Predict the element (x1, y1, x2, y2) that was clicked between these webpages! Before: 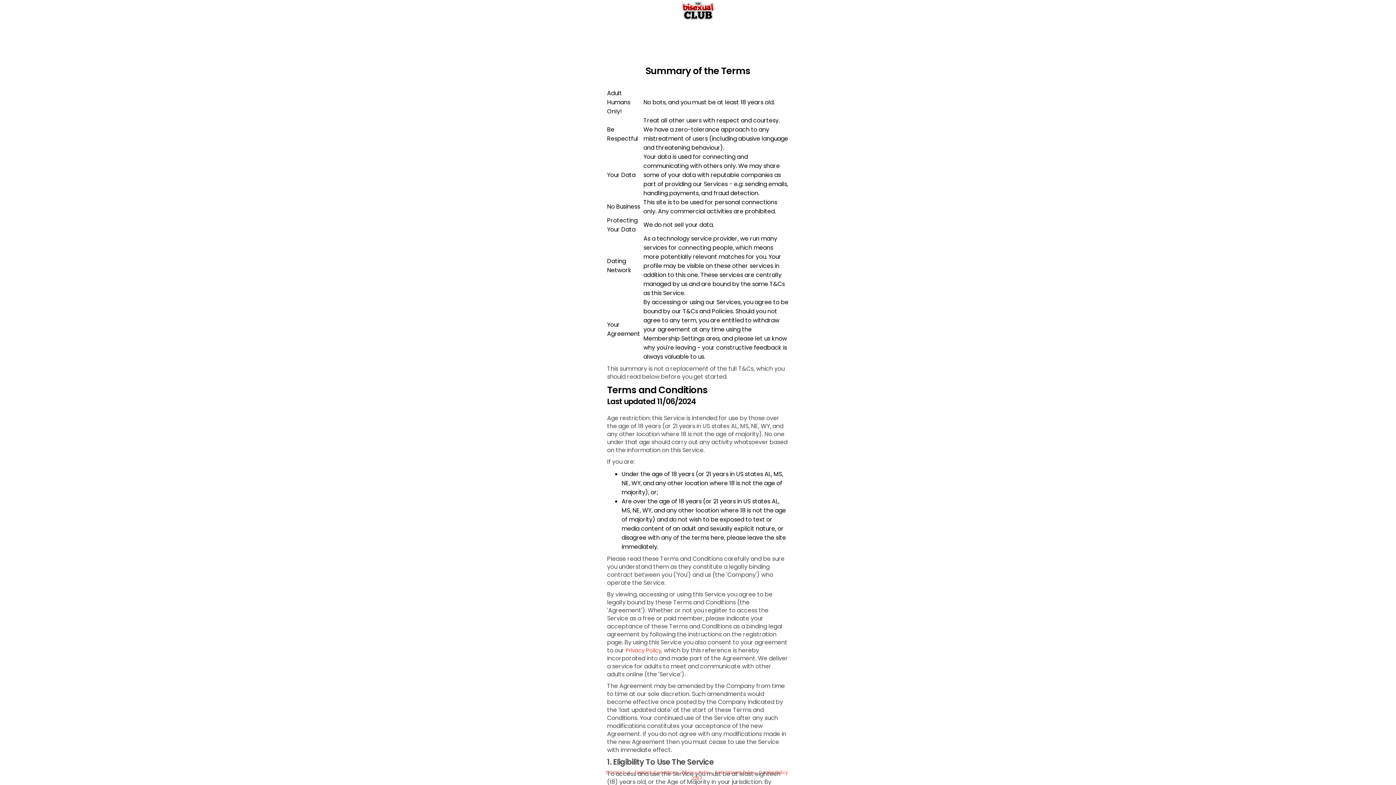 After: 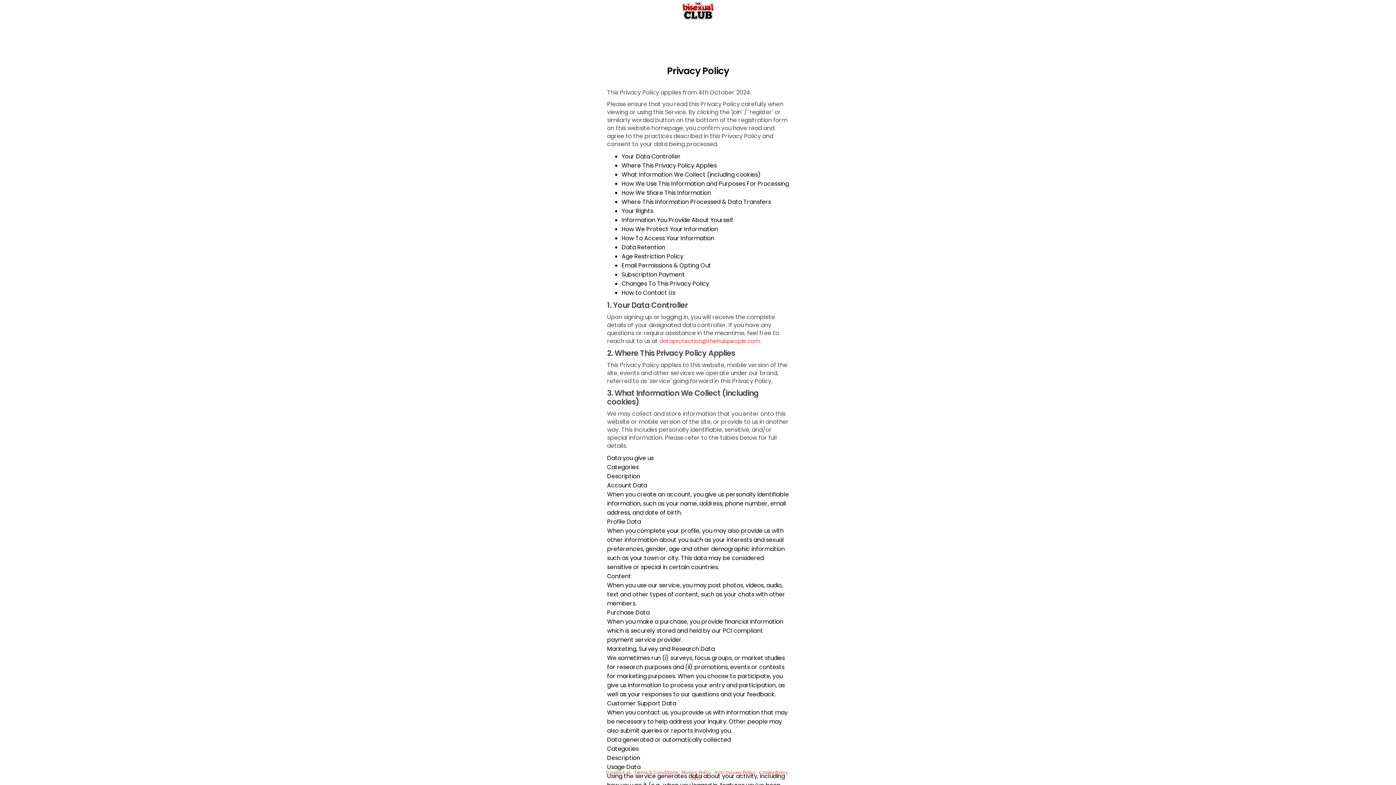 Action: label: Privacy Policy bbox: (625, 646, 661, 654)